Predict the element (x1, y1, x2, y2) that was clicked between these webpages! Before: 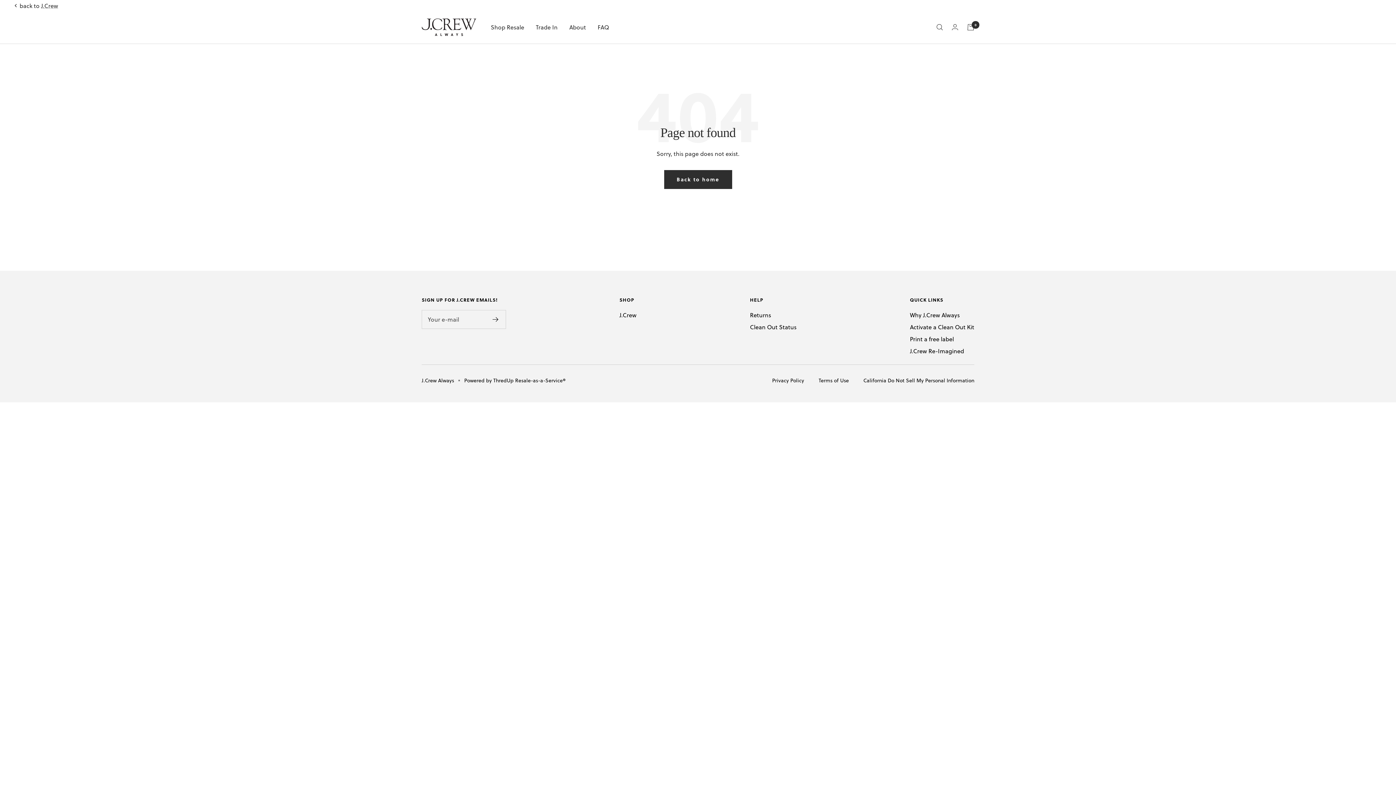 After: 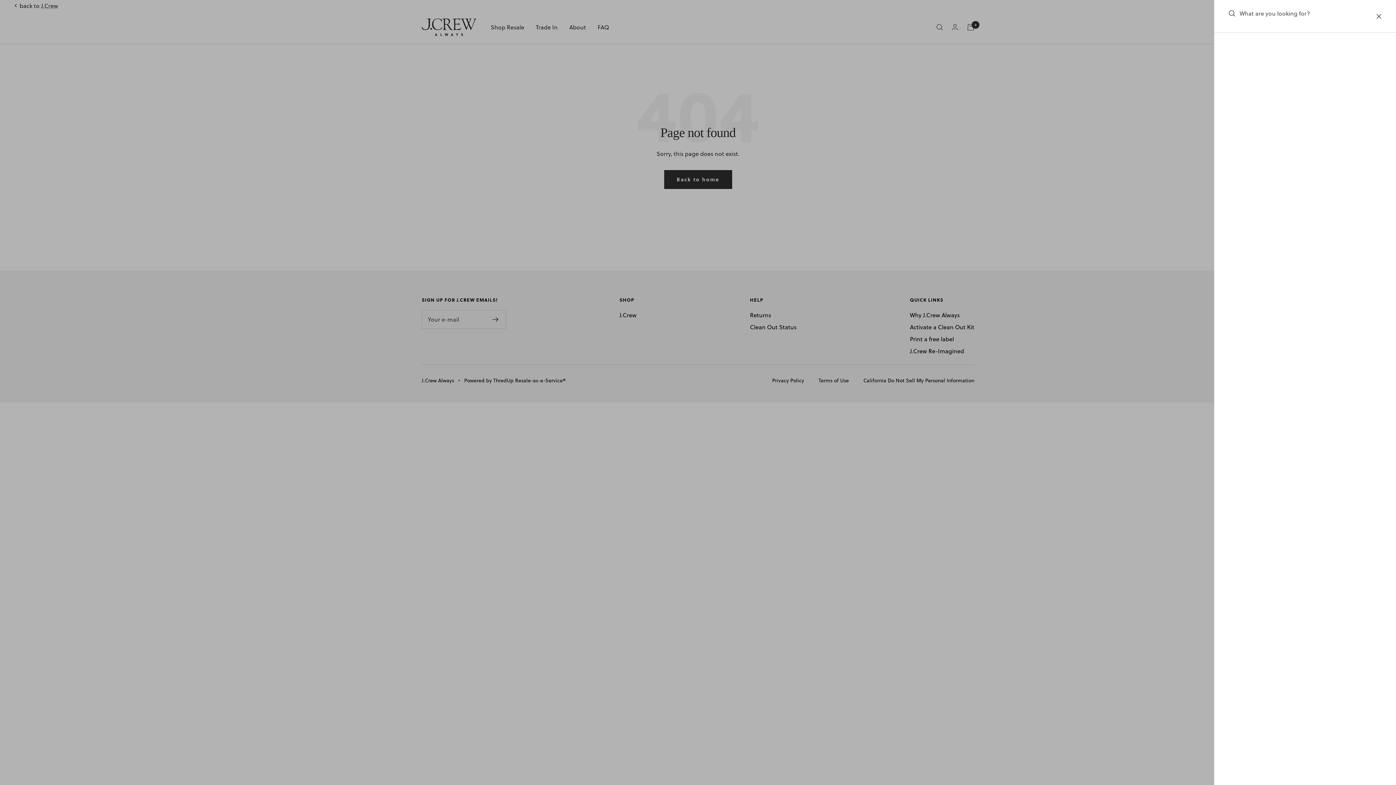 Action: bbox: (936, 23, 943, 30) label: Search